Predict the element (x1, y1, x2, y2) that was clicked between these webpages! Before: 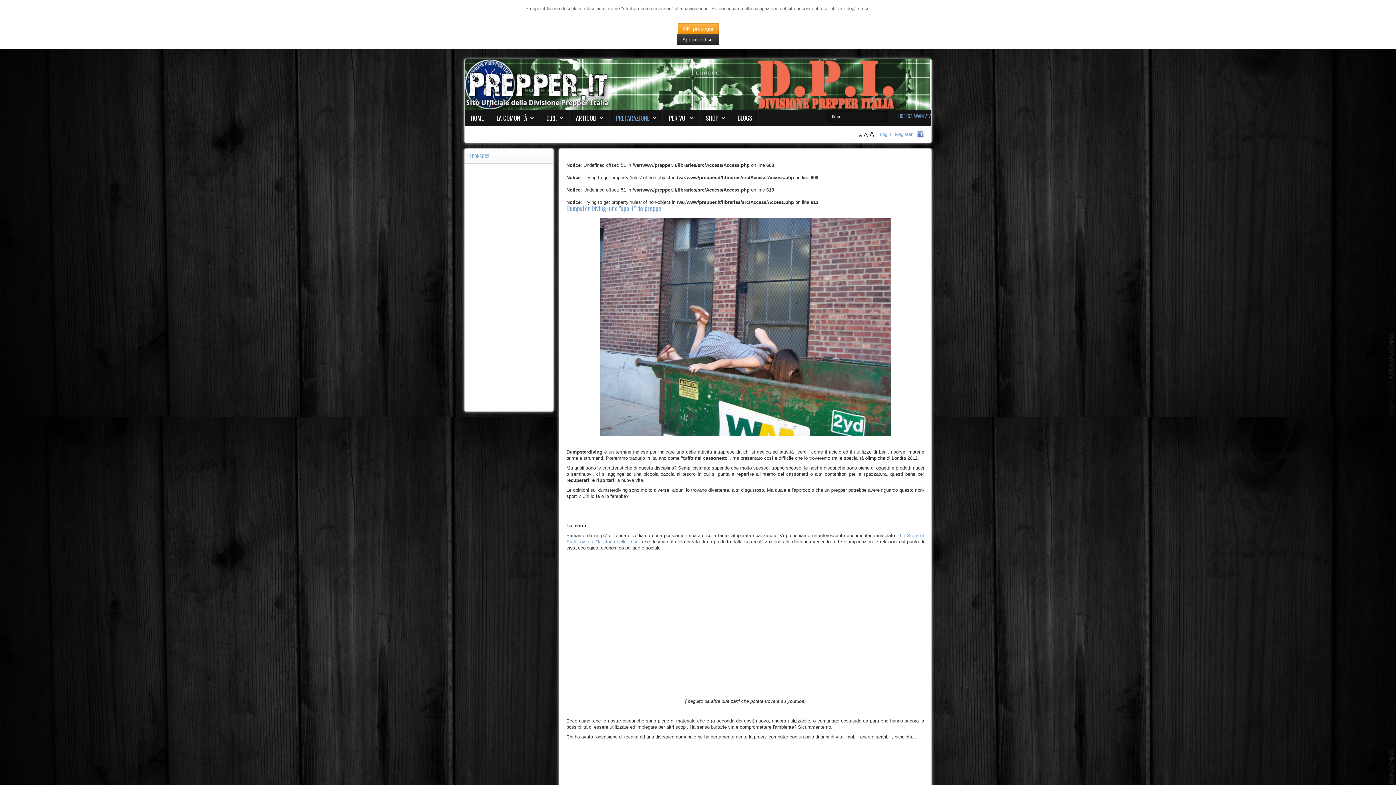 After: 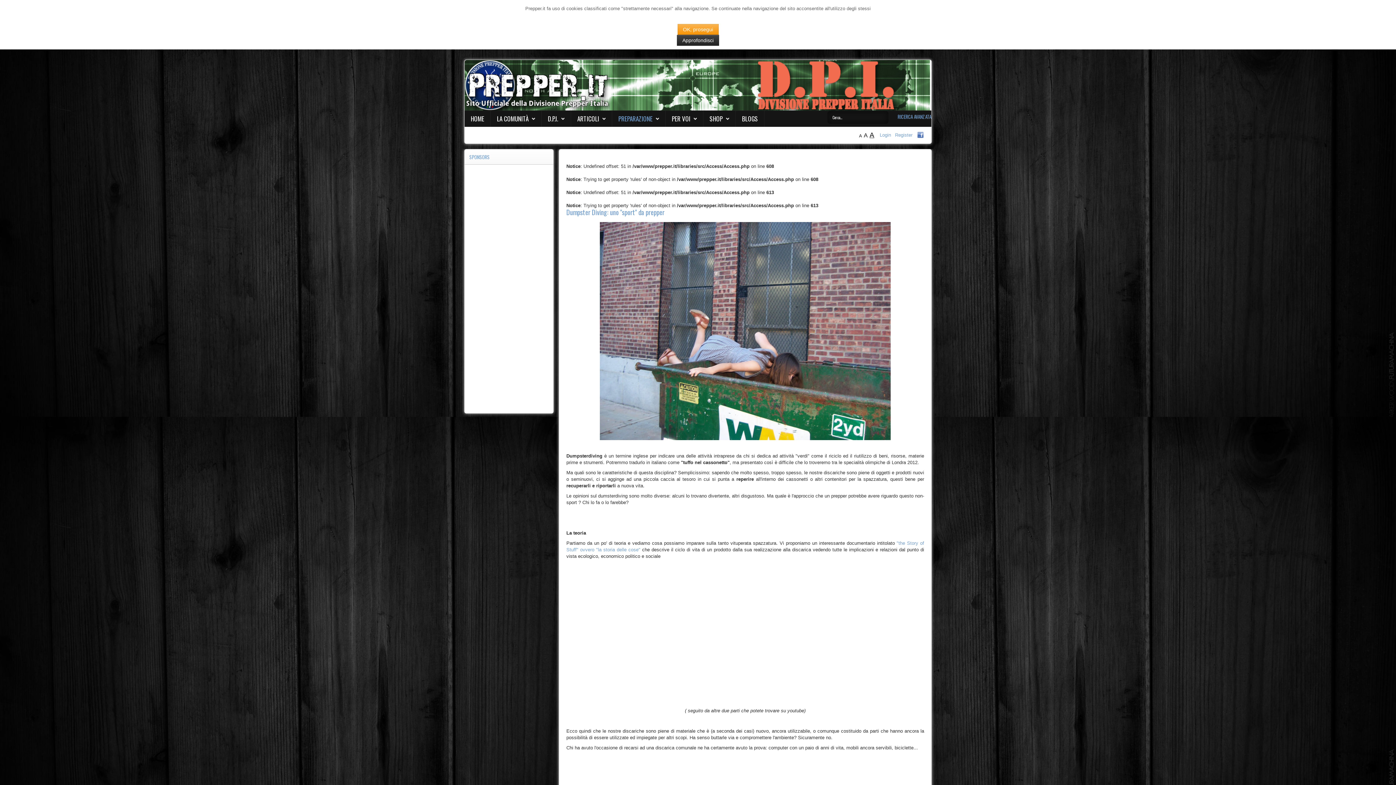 Action: bbox: (869, 130, 874, 138) label: A